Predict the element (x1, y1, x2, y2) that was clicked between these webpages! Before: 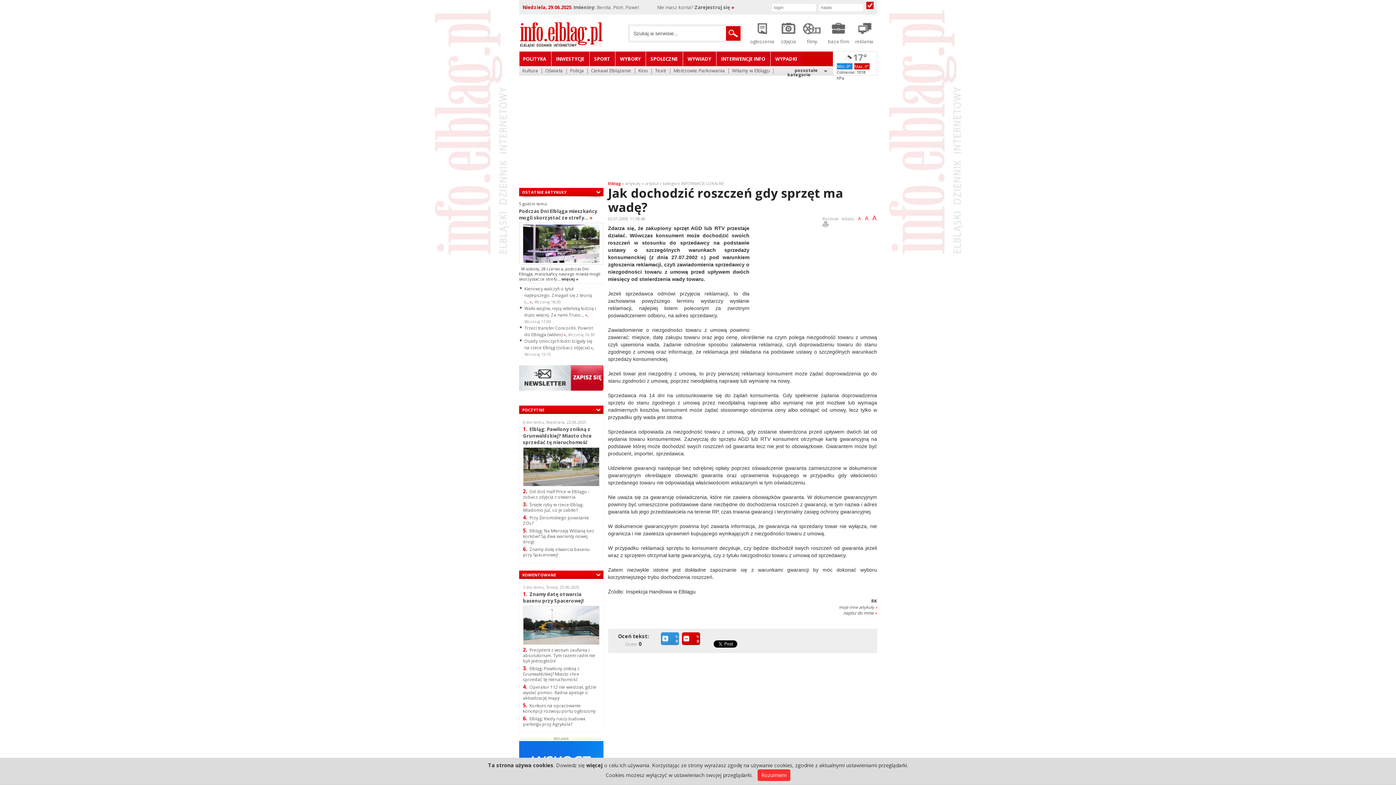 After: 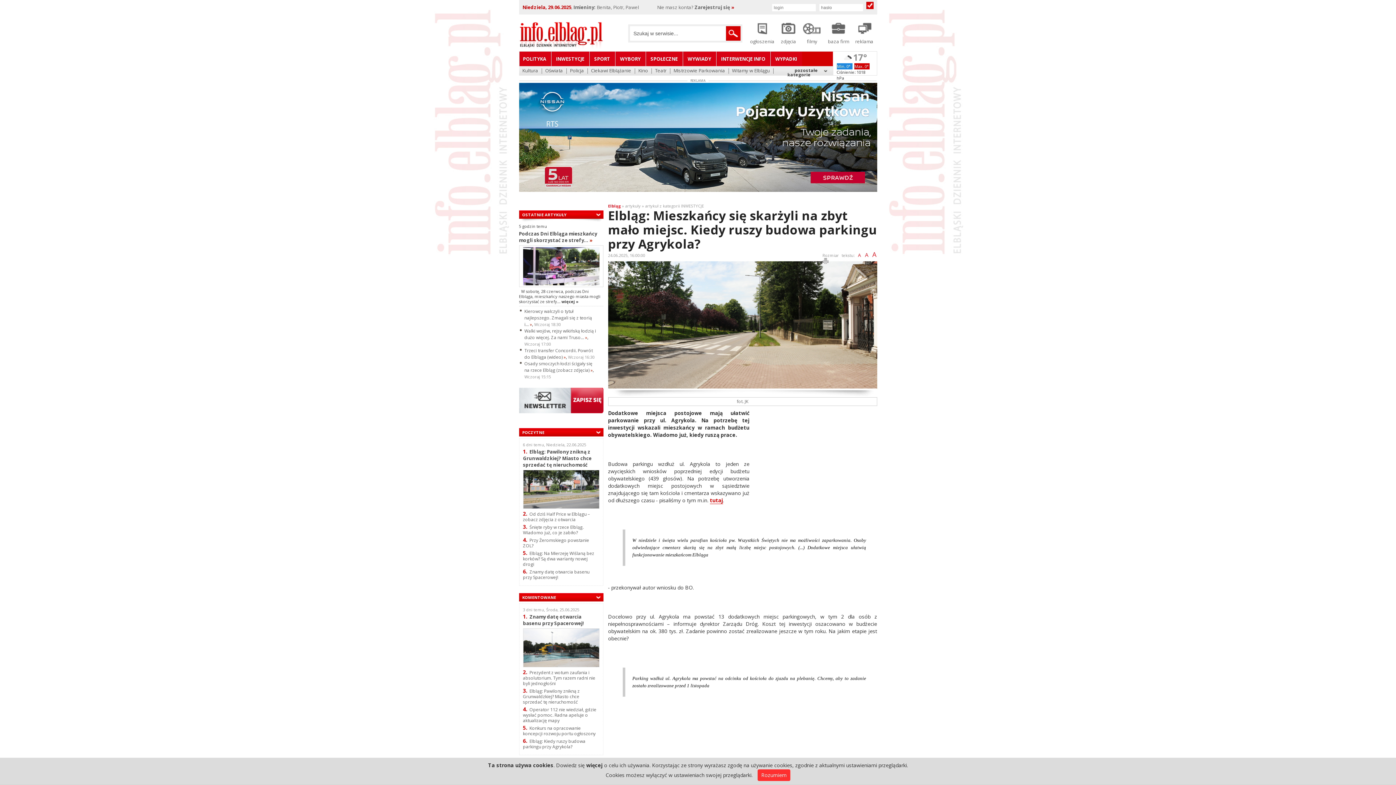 Action: label: 6.Elbląg: Kiedy ruszy budowa parkingu przy Agrykola? bbox: (523, 716, 585, 727)